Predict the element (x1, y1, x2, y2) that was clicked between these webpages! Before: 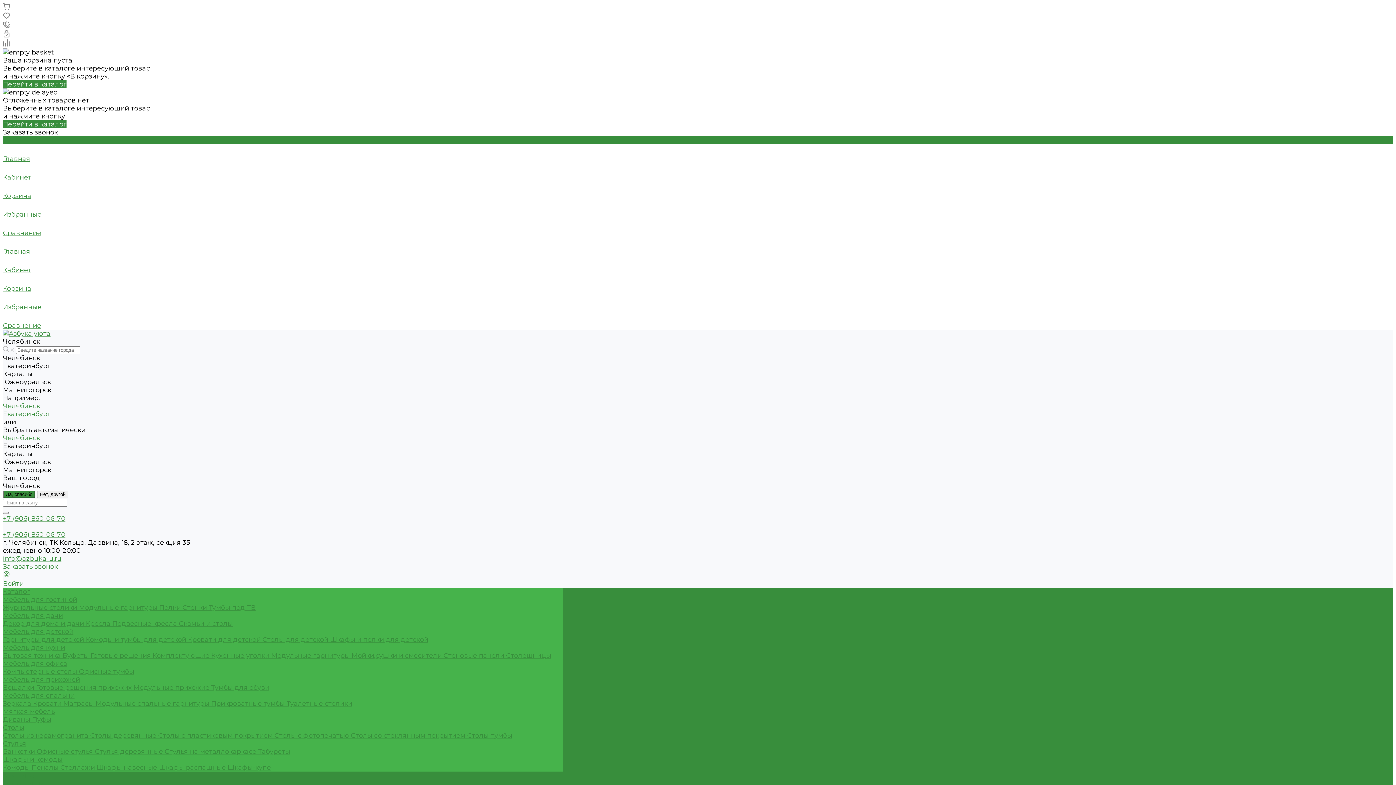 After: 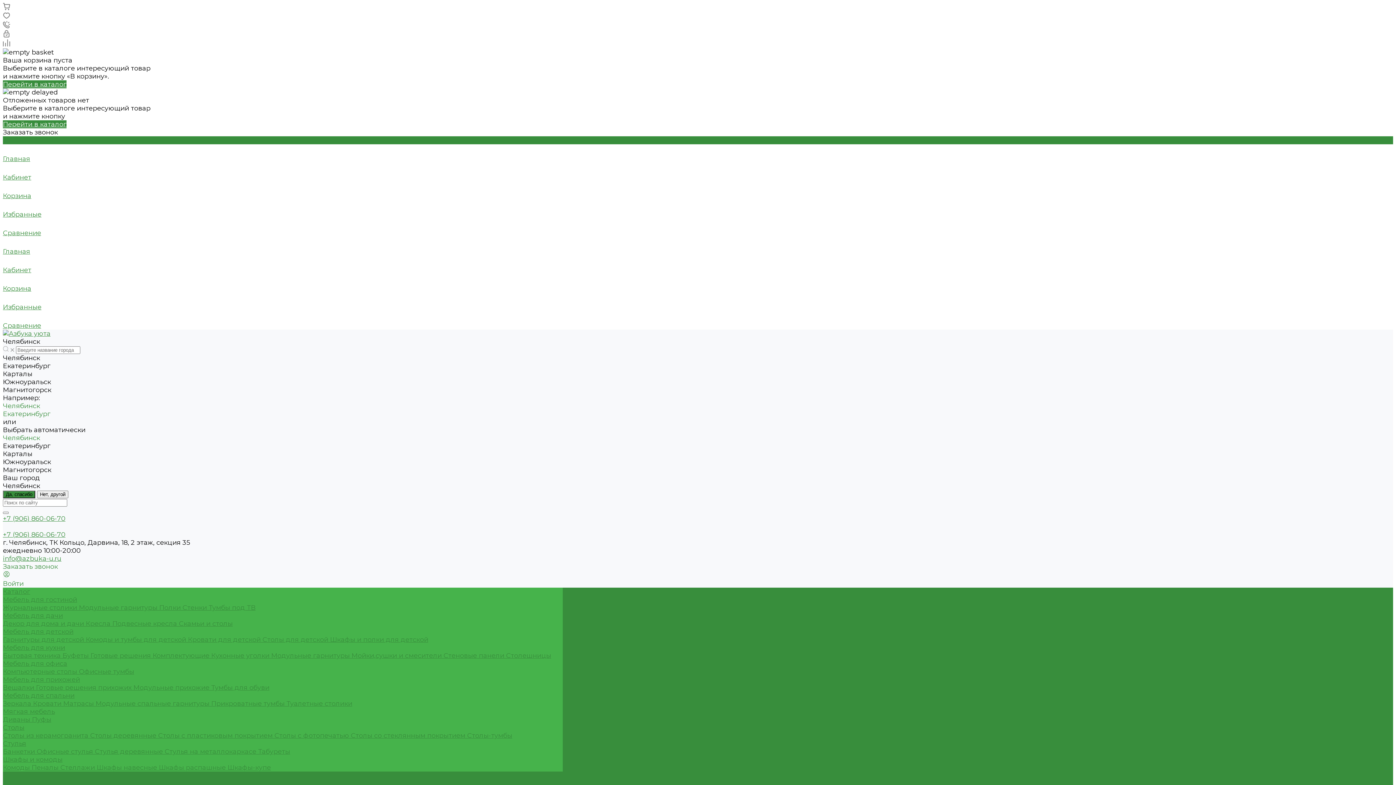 Action: bbox: (2, 80, 66, 88) label: Перейти в каталог